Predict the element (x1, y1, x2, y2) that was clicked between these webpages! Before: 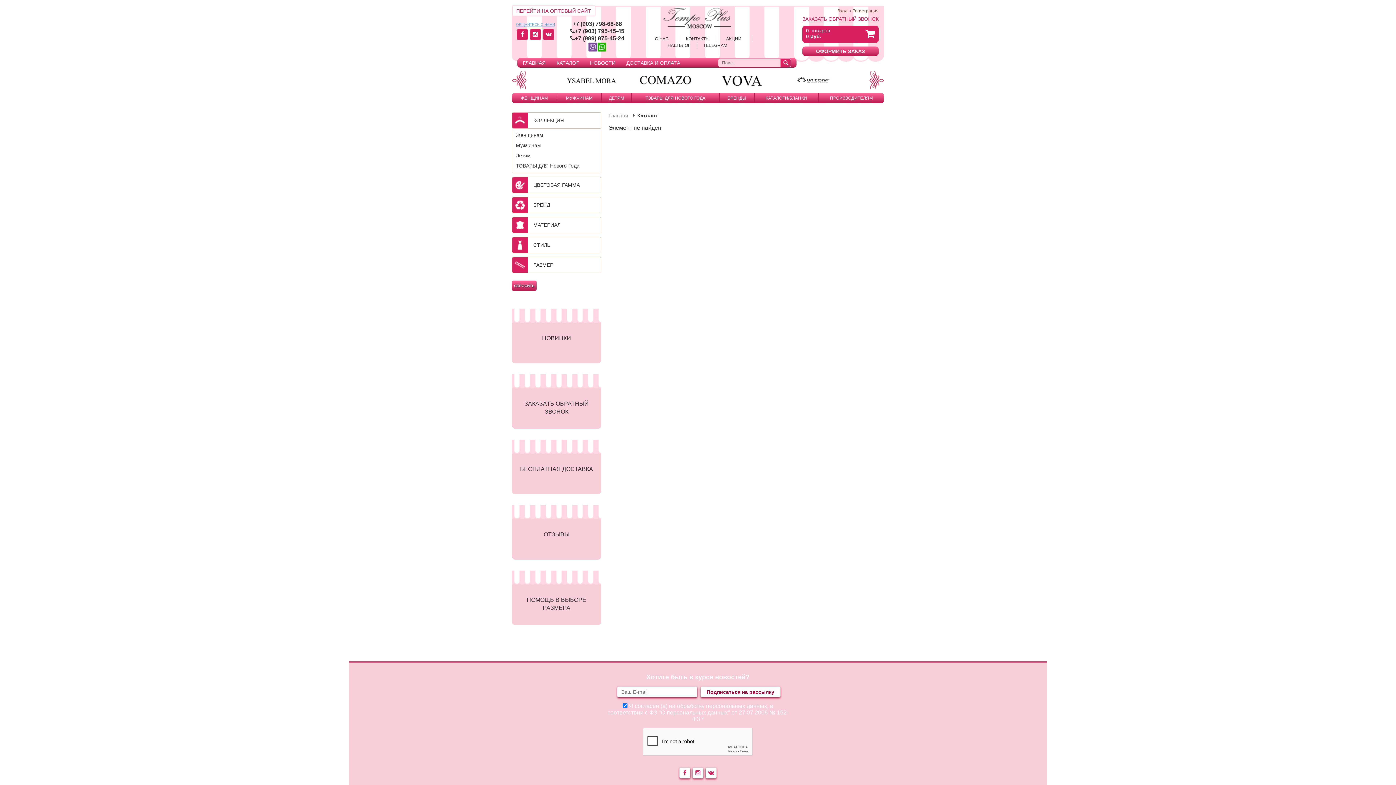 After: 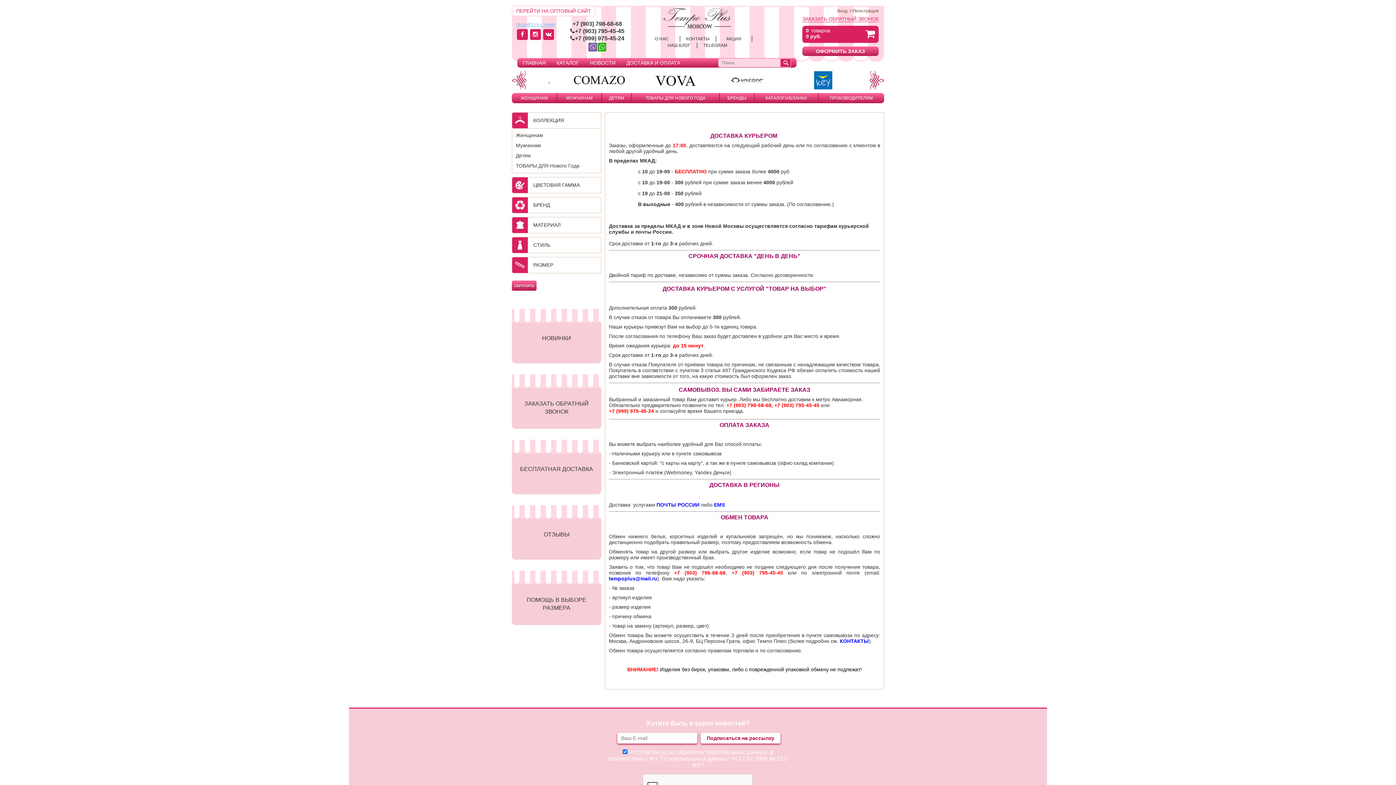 Action: bbox: (626, 60, 680, 65) label: ДОСТАВКА И ОПЛАТА